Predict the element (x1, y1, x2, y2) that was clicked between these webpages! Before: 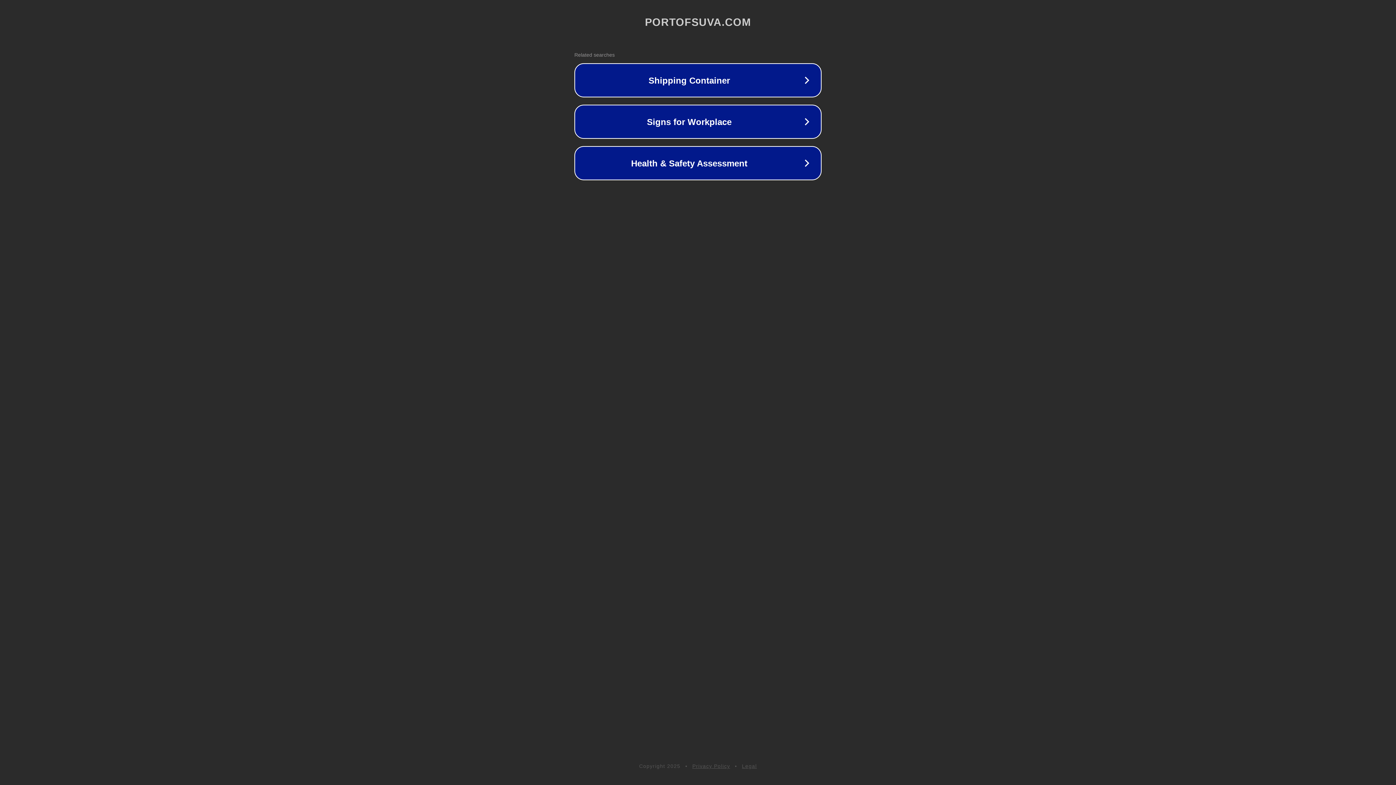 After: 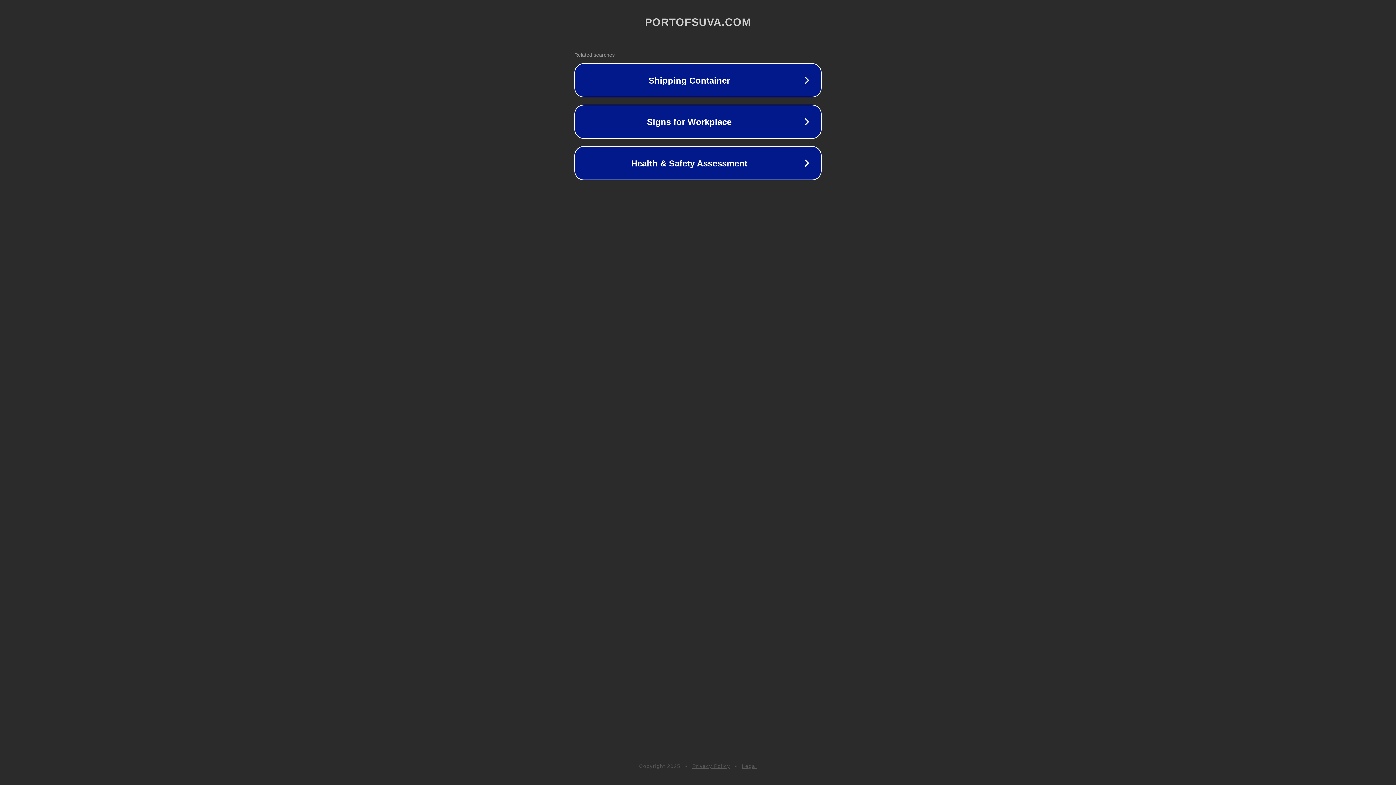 Action: label: Legal bbox: (742, 763, 757, 769)